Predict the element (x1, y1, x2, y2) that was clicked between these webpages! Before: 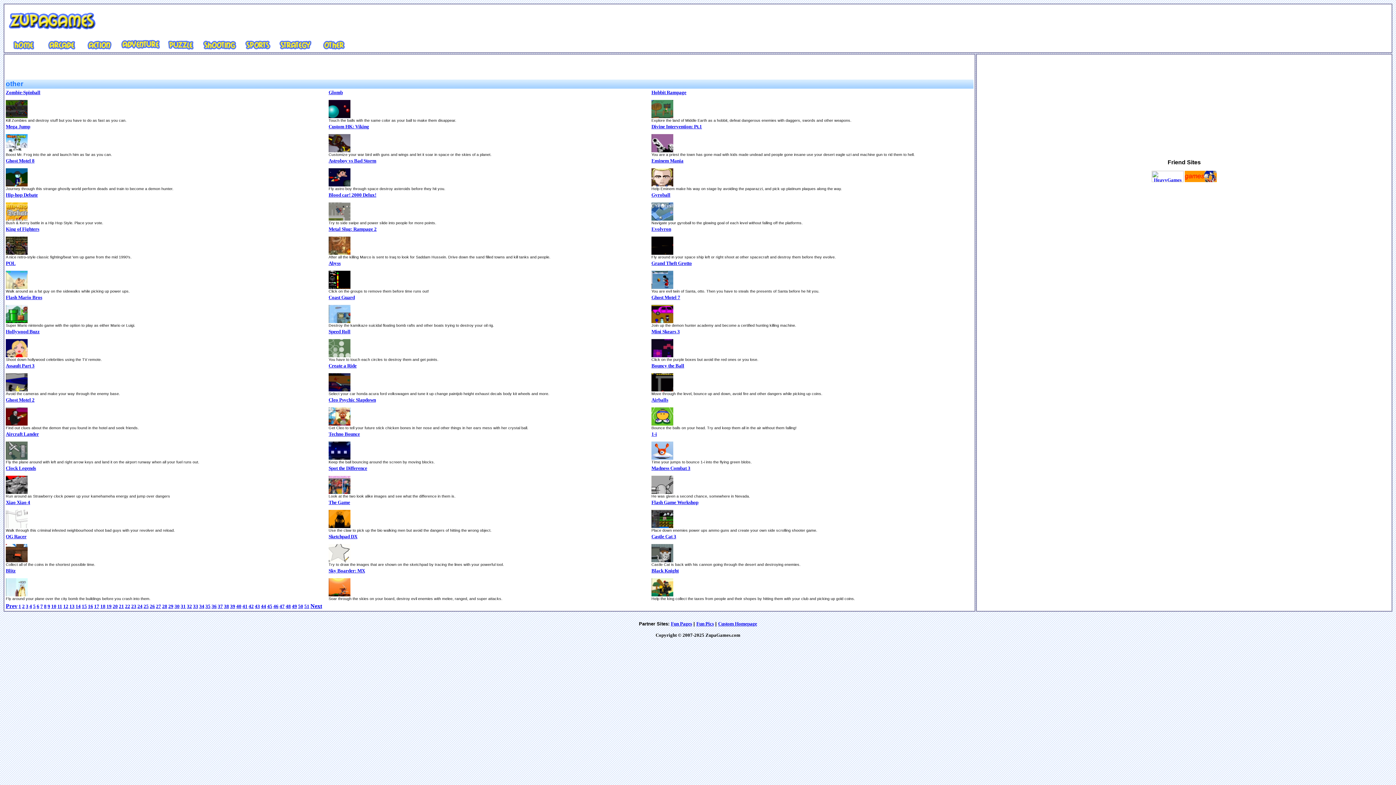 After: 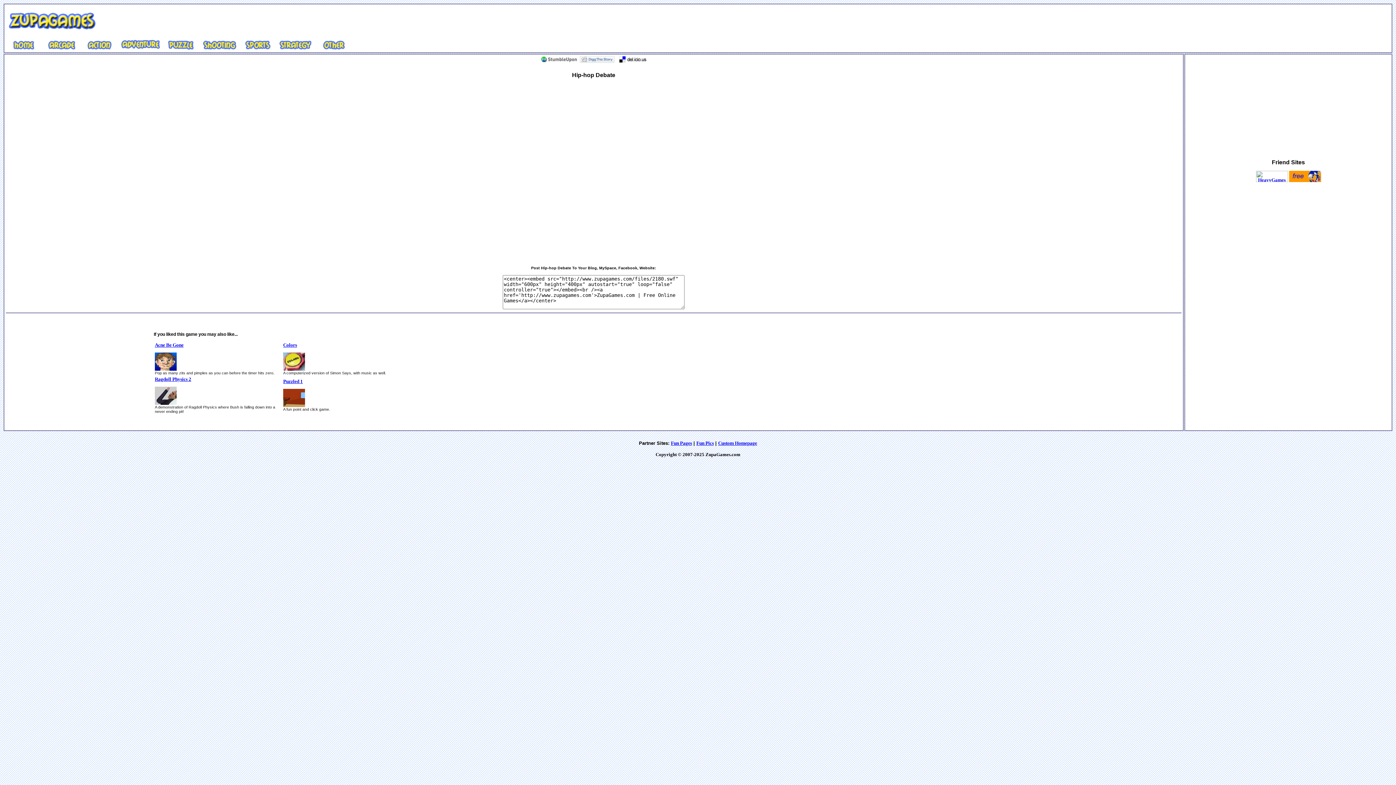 Action: bbox: (5, 192, 37, 197) label: Hip-hop Debate